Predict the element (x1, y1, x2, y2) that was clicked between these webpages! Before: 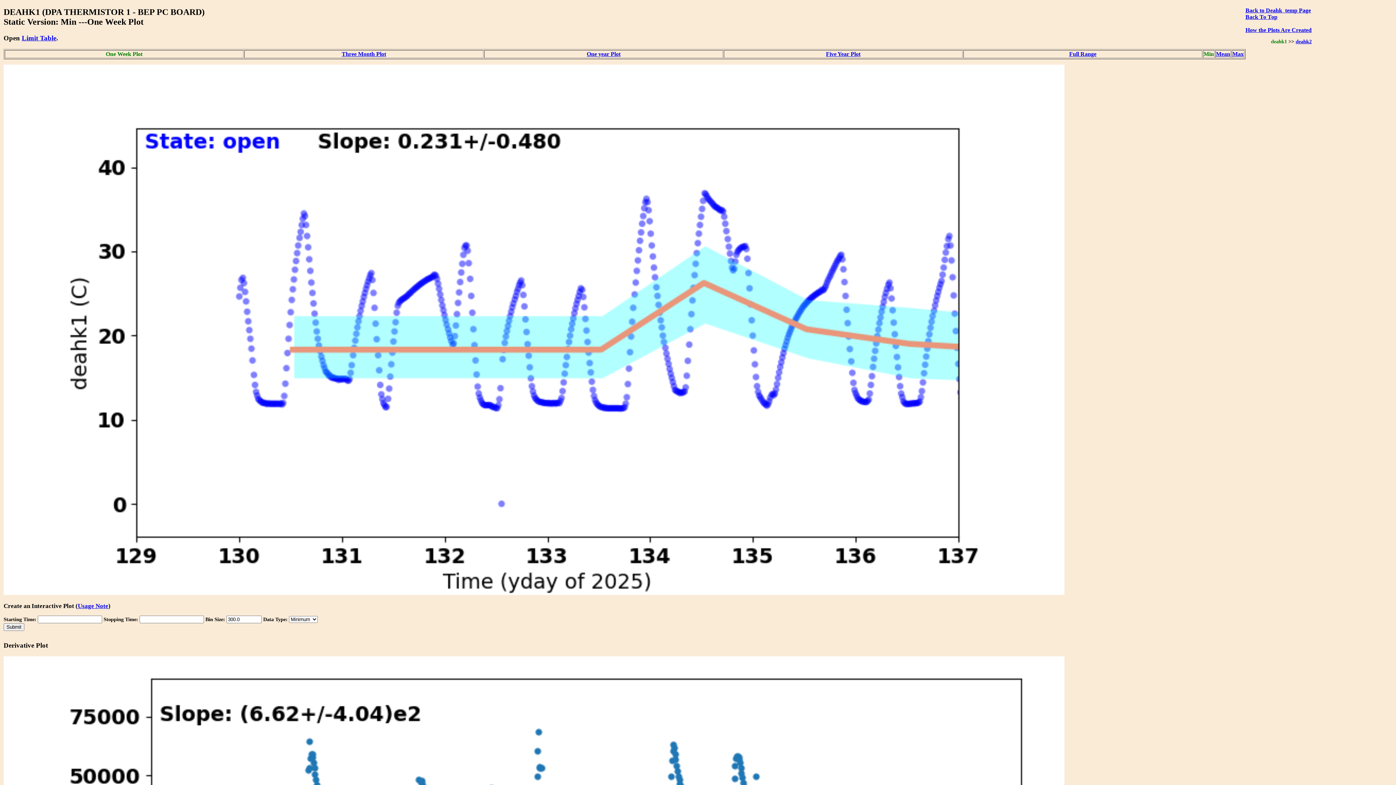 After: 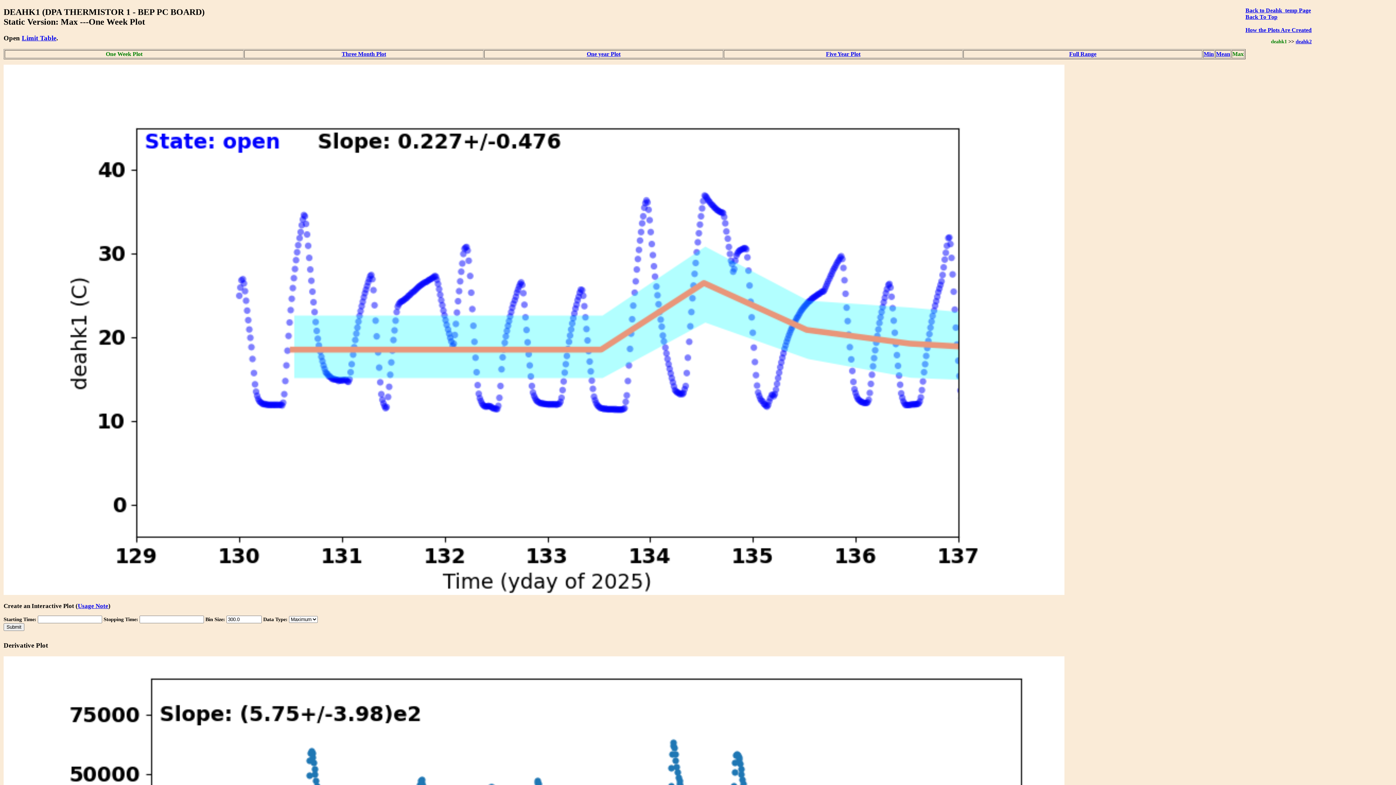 Action: label: Max bbox: (1232, 50, 1244, 56)